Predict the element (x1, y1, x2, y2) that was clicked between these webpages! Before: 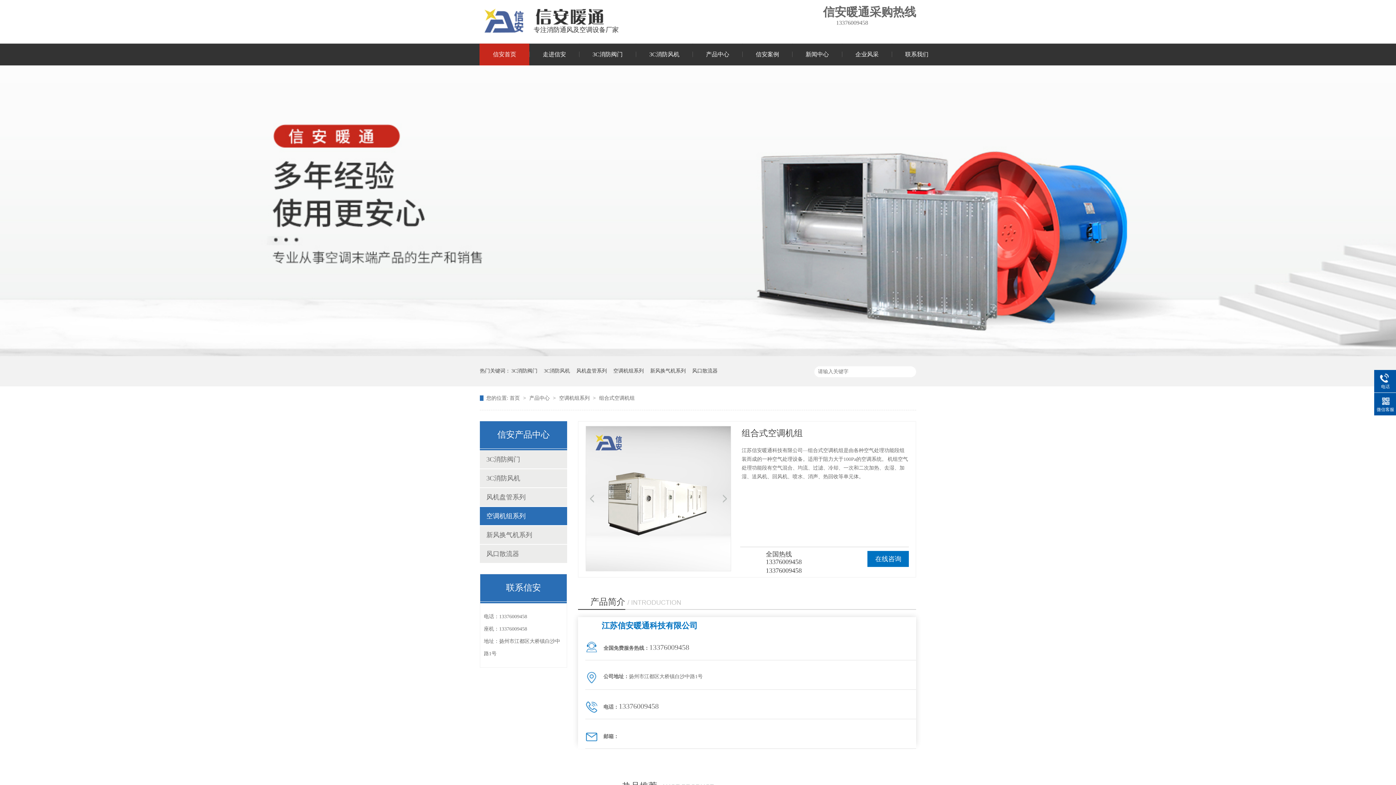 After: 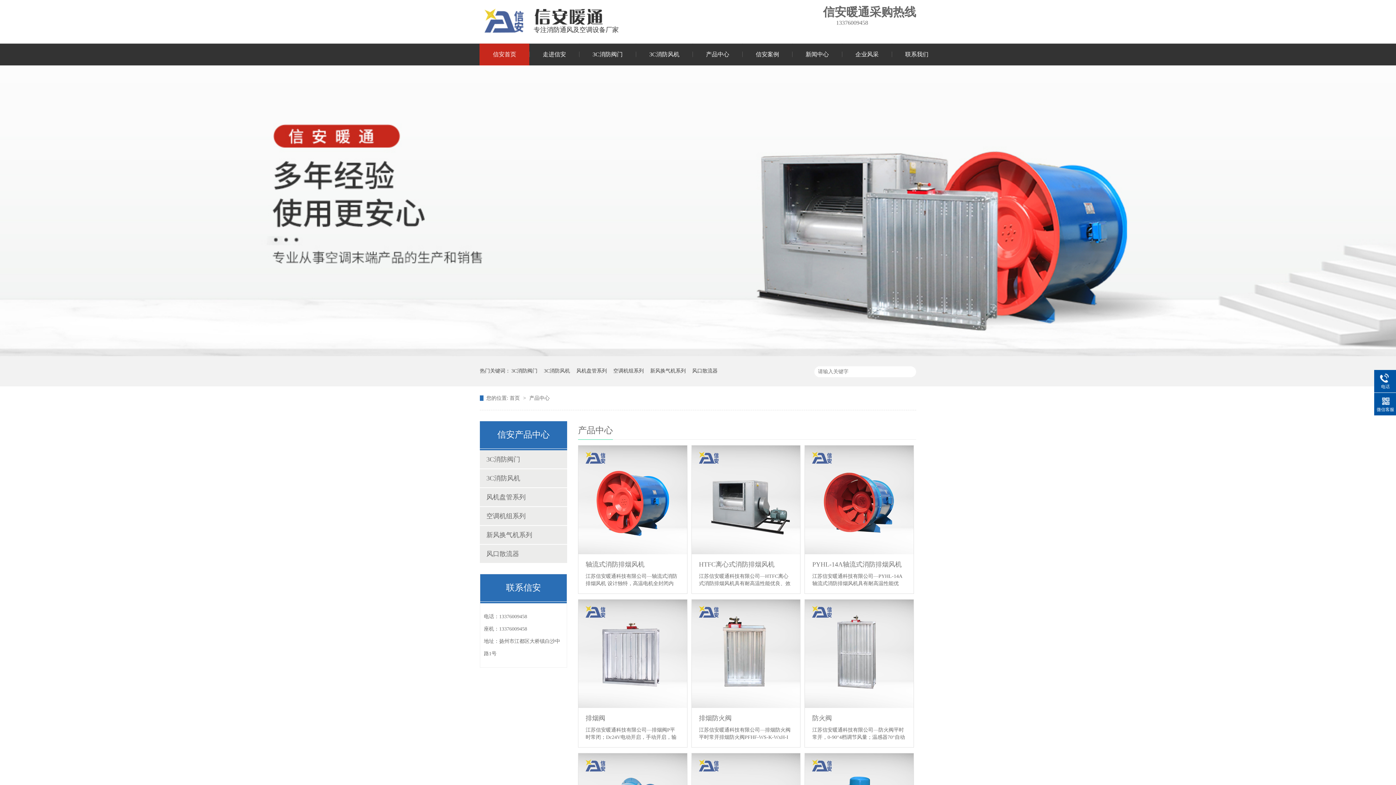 Action: bbox: (529, 395, 551, 401) label: 产品中心 